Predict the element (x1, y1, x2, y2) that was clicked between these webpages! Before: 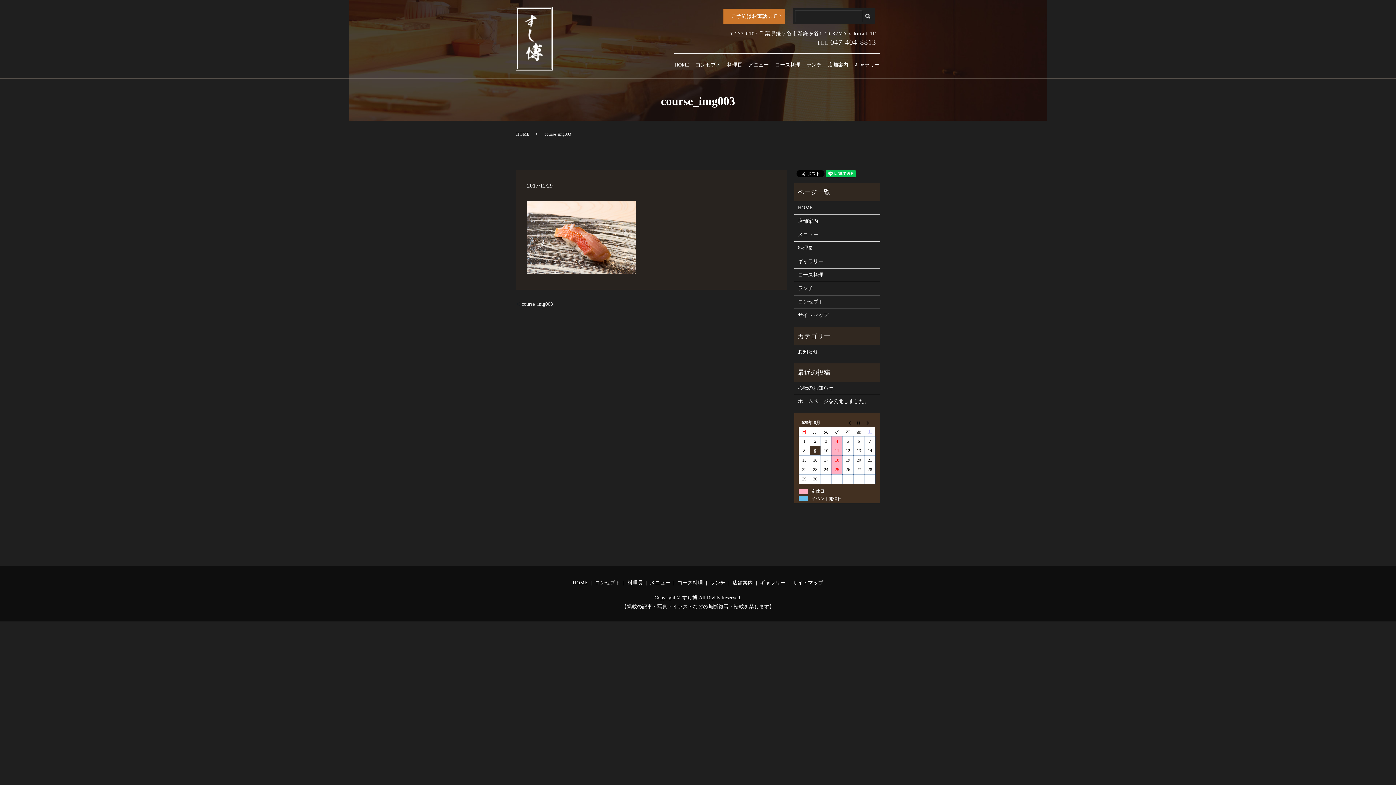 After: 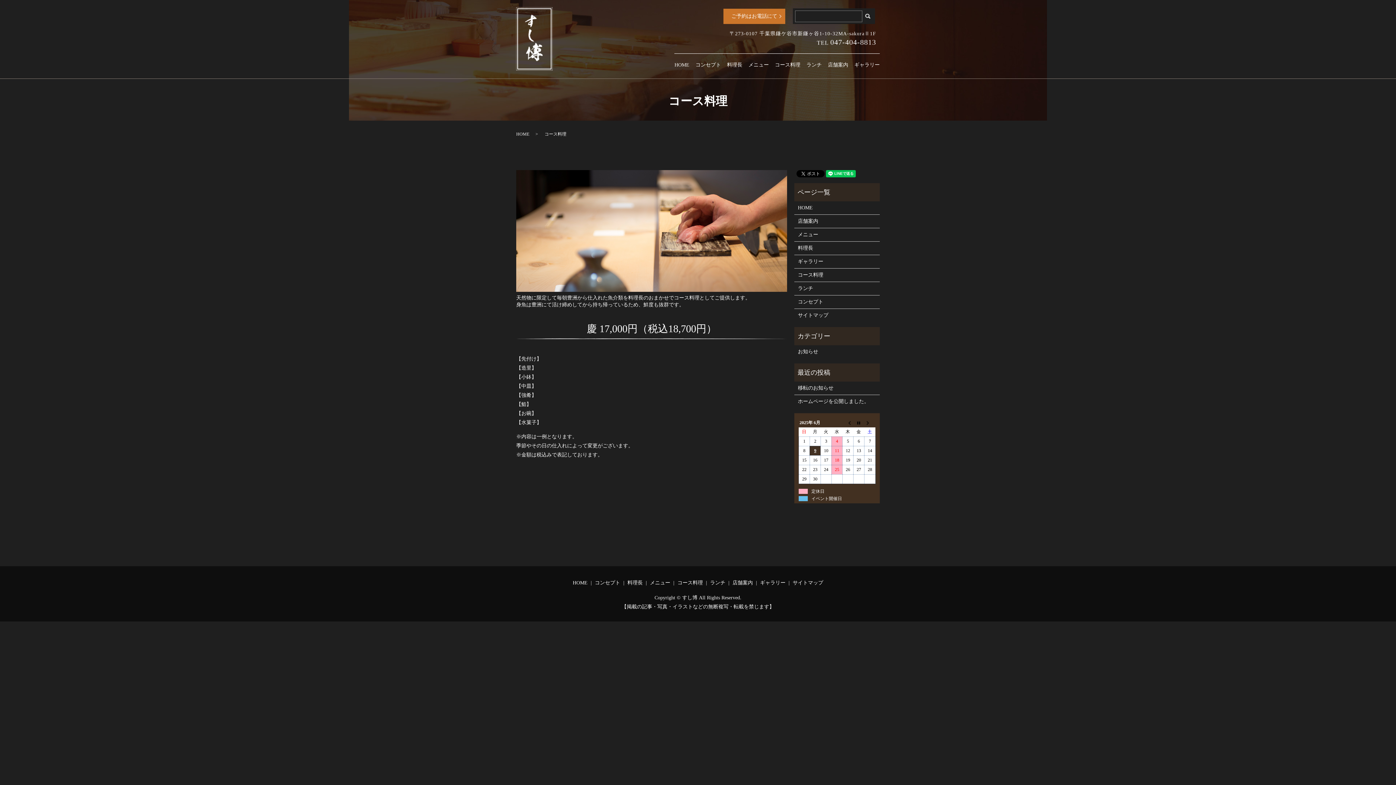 Action: label: コース料理 bbox: (676, 577, 704, 588)